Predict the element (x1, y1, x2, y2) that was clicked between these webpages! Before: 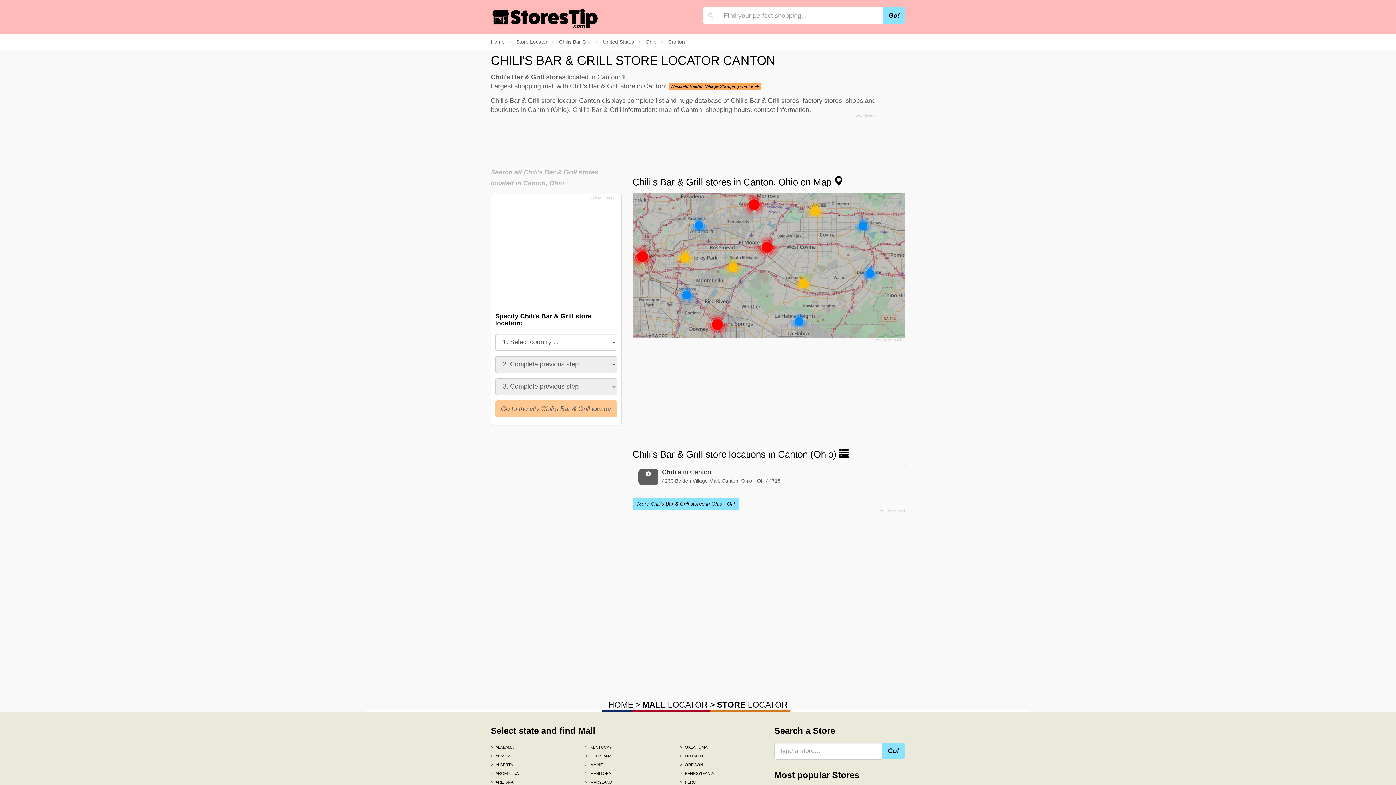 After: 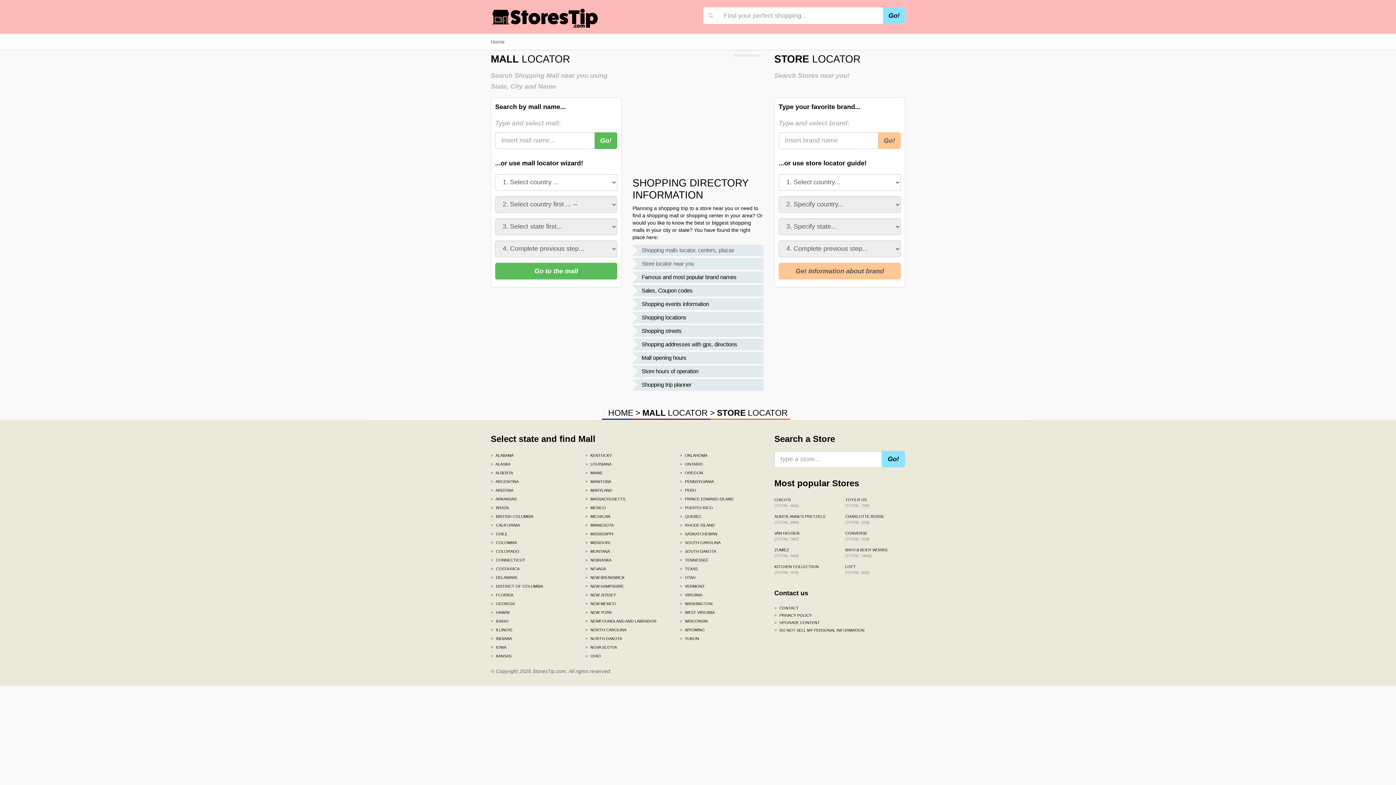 Action: bbox: (608, 698, 633, 710) label: HOME